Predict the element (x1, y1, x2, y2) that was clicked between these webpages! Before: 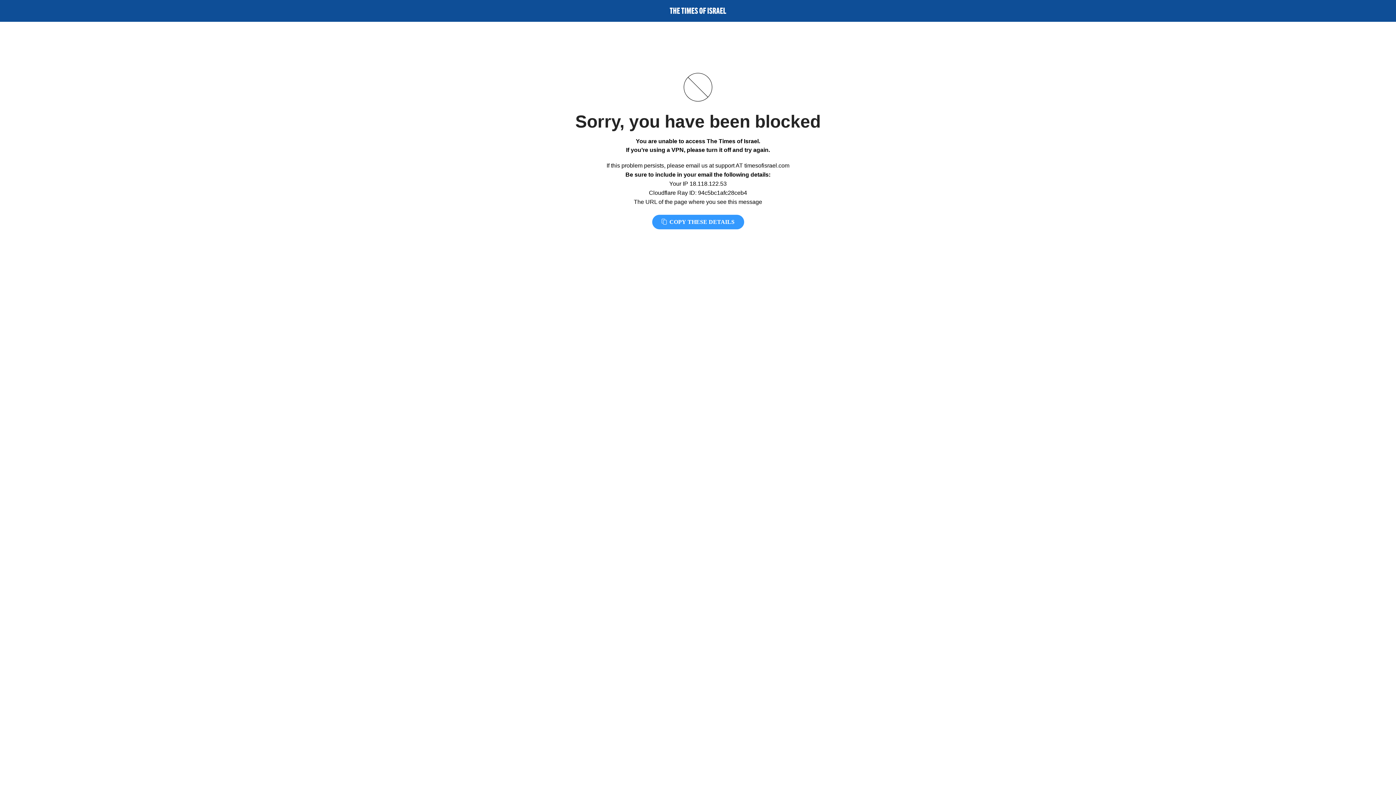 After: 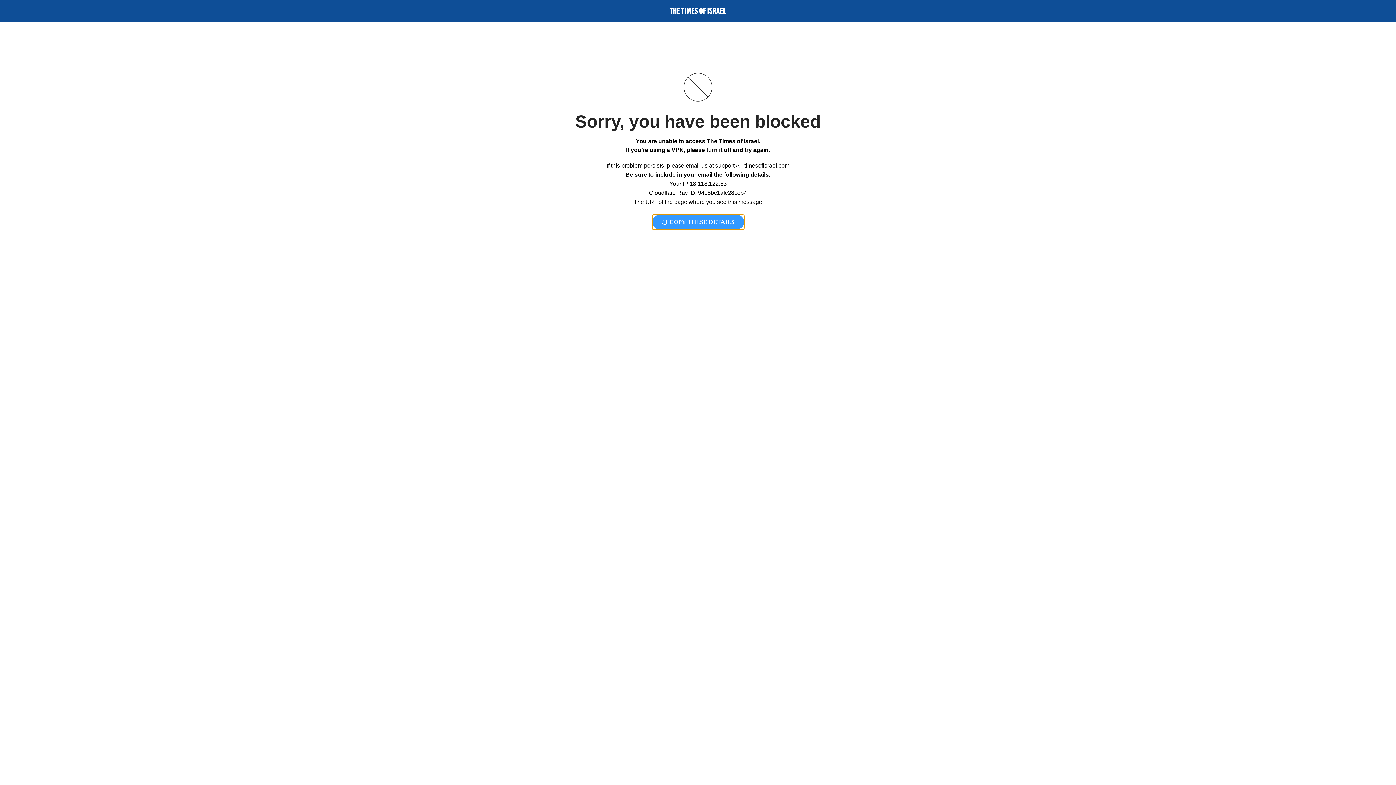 Action: bbox: (652, 214, 744, 229) label:  COPY THESE DETAILS